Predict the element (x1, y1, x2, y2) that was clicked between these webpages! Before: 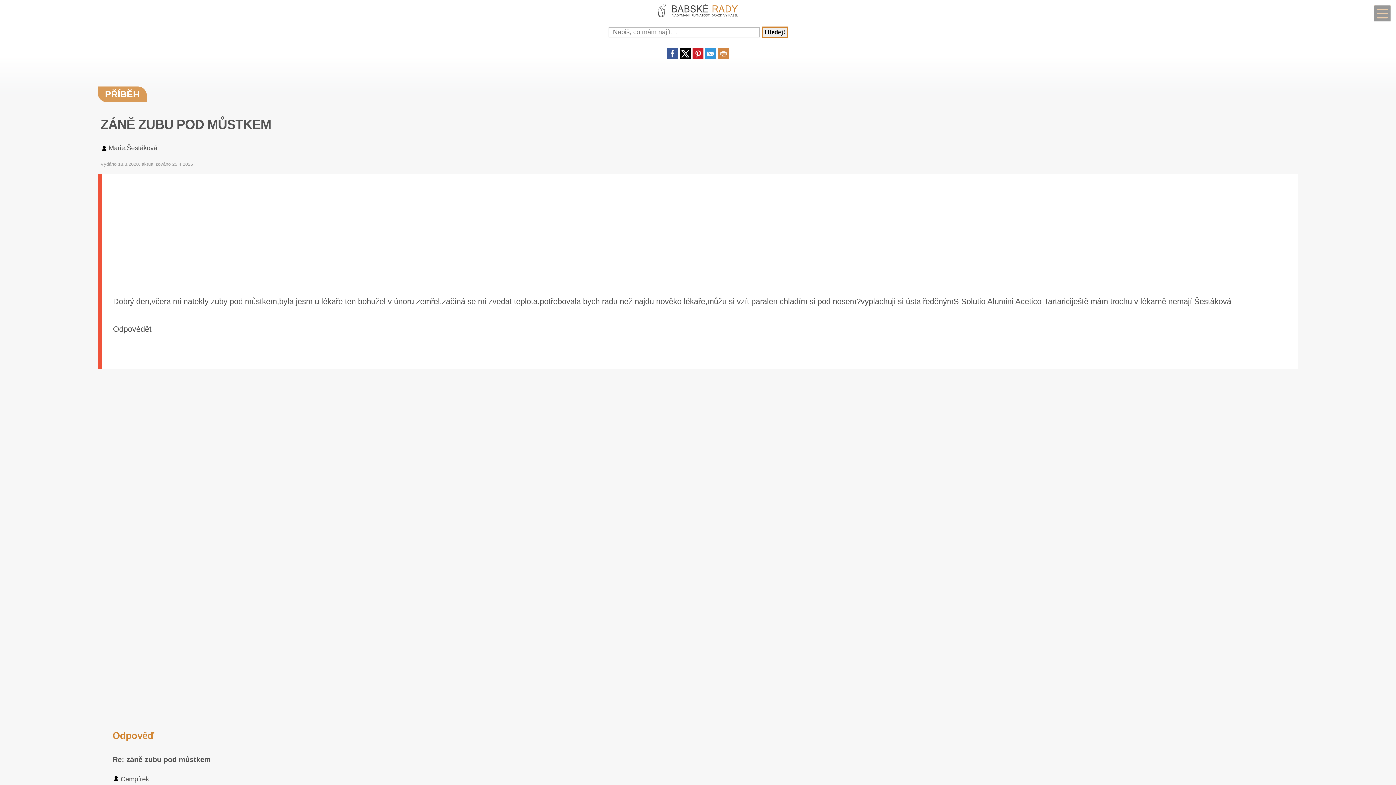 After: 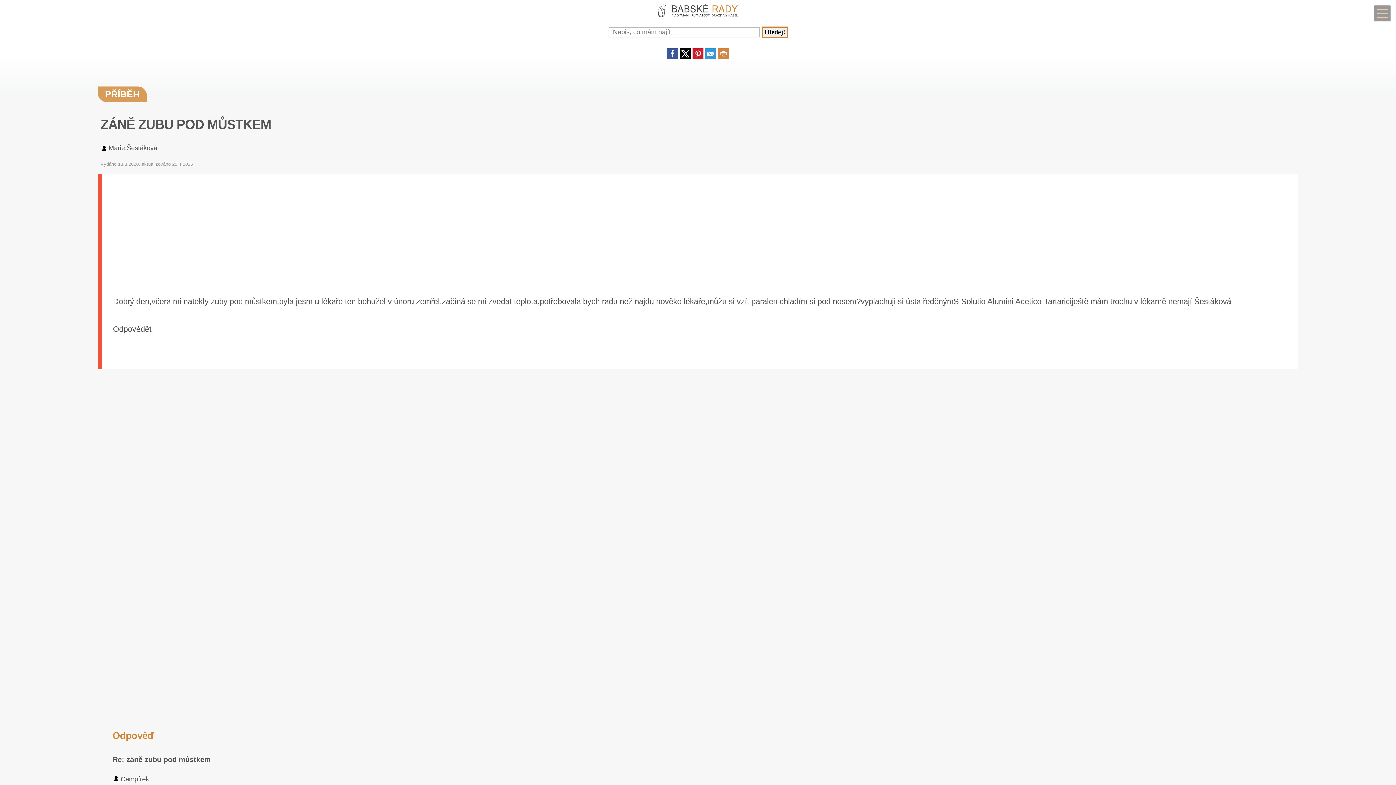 Action: bbox: (667, 53, 678, 60)